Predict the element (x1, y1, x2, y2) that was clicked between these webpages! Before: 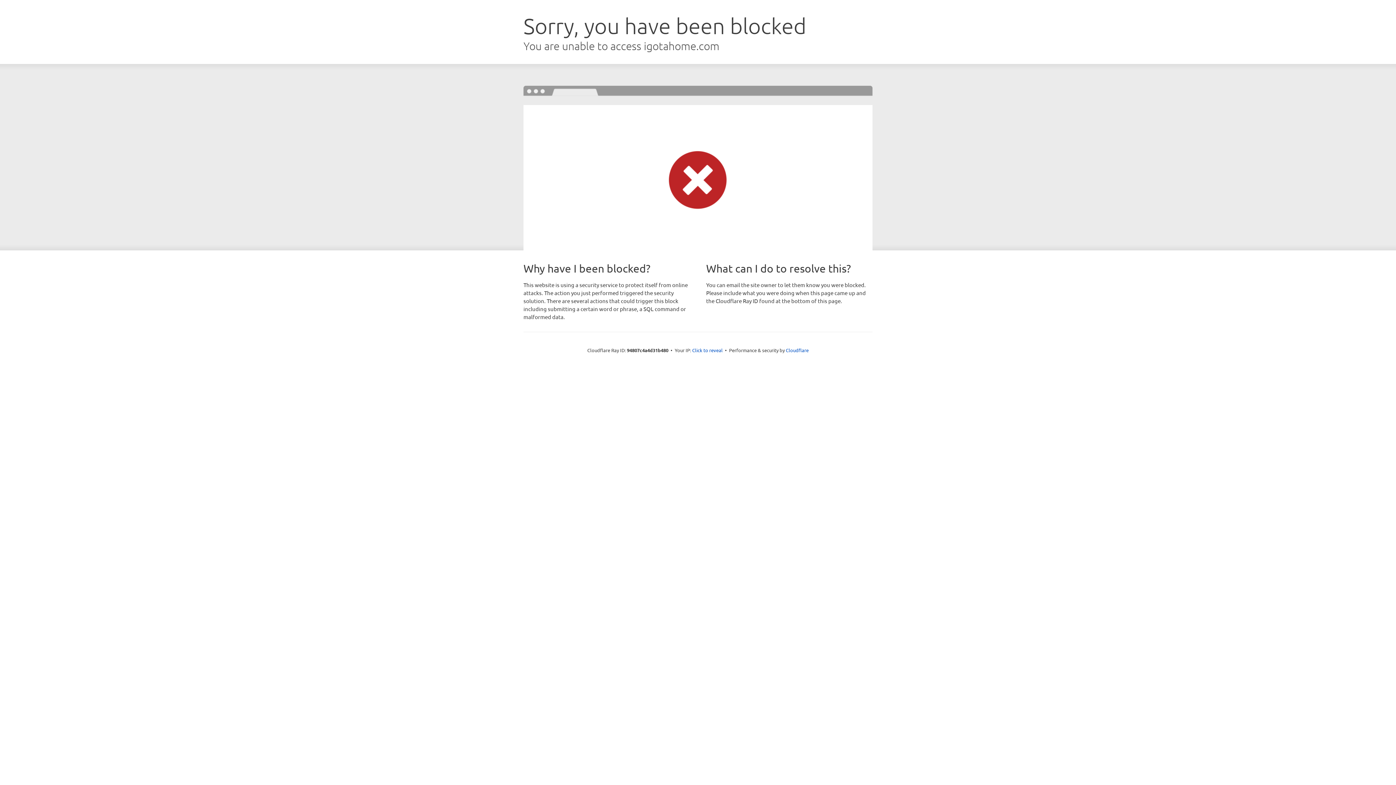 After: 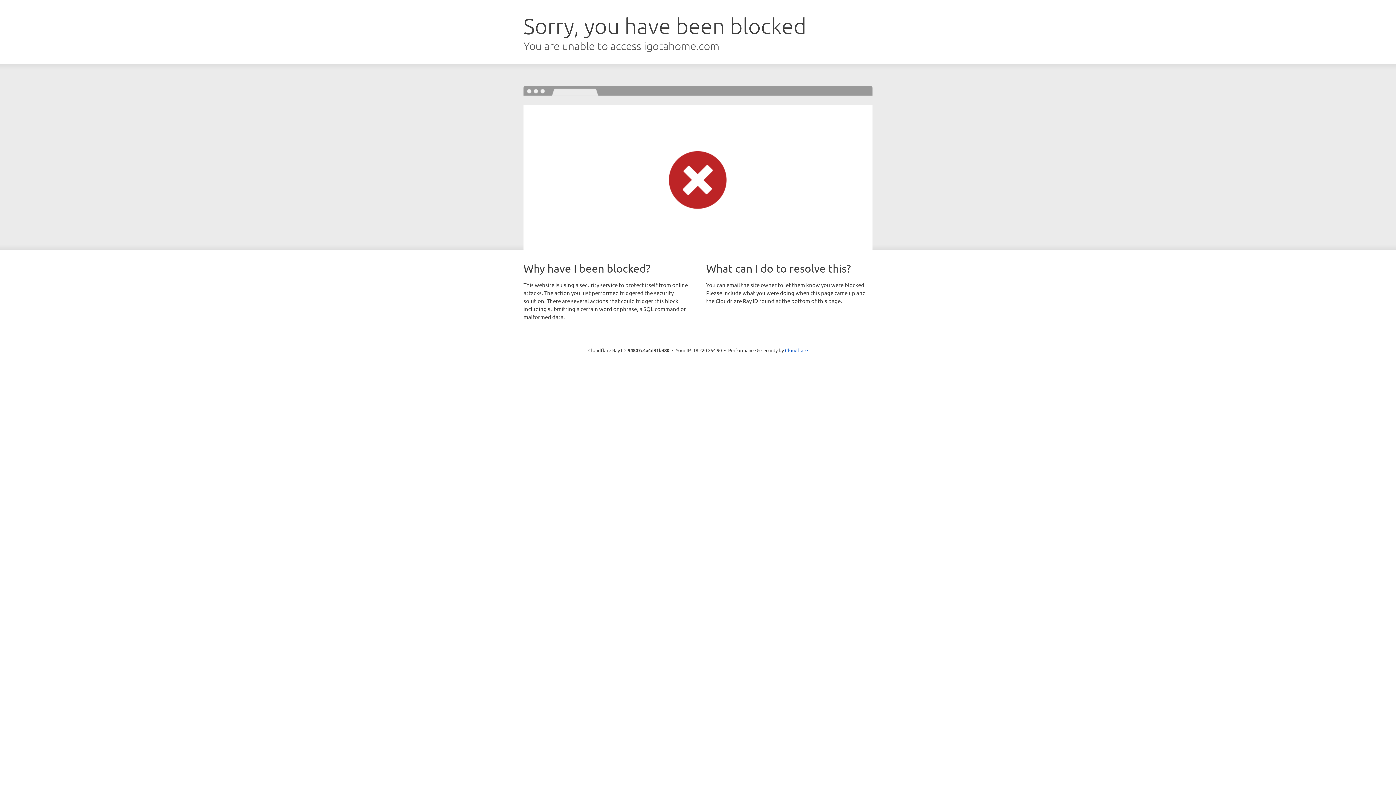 Action: label: Click to reveal bbox: (692, 346, 722, 353)